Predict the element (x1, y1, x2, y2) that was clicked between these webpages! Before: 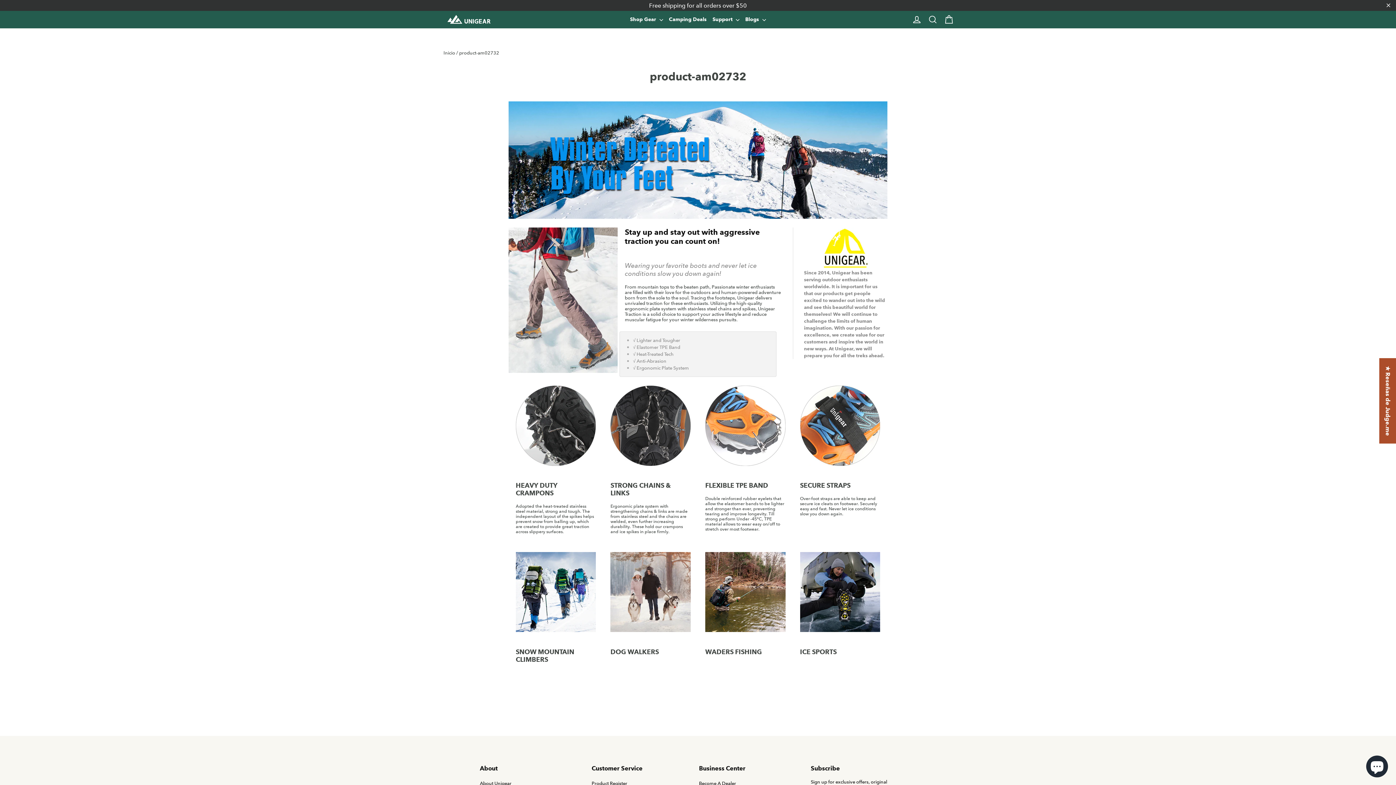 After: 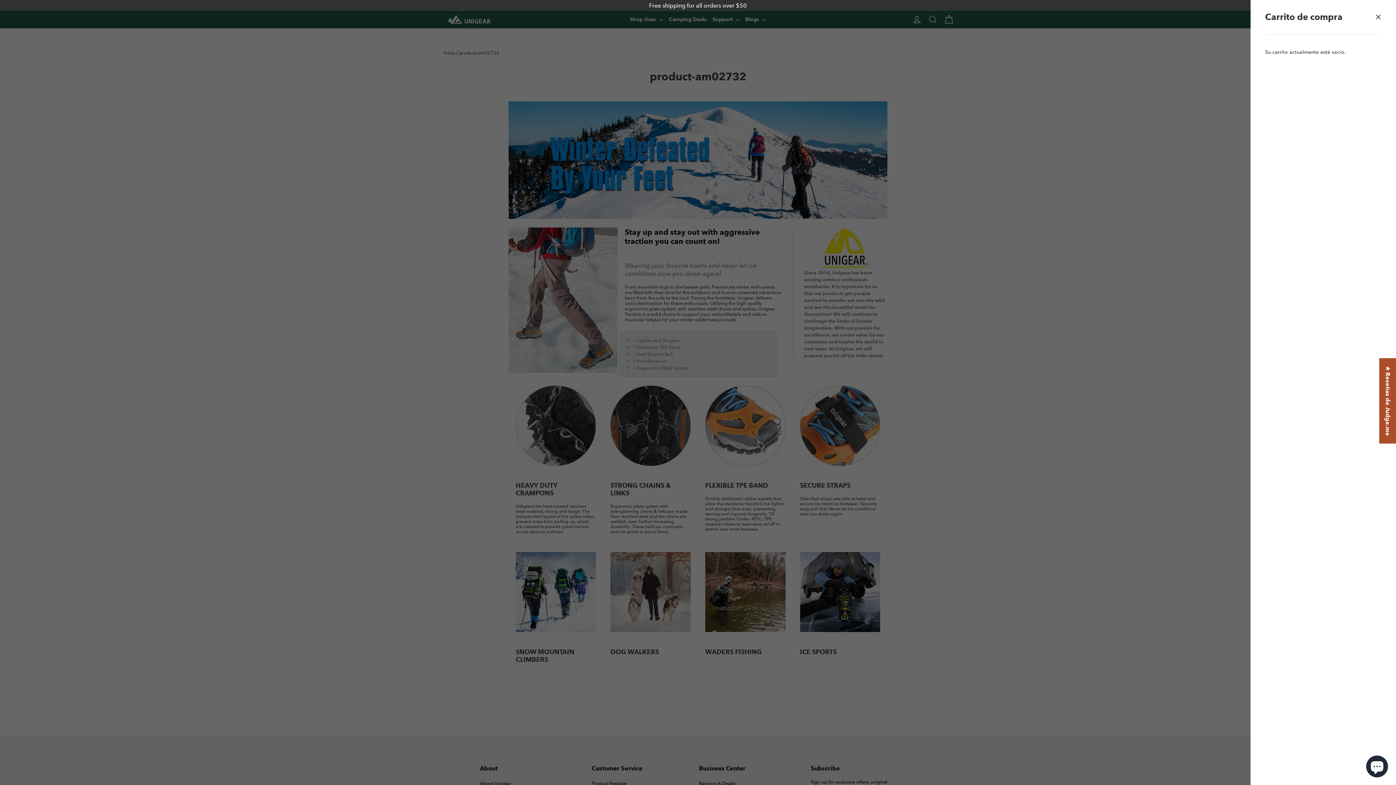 Action: bbox: (941, 10, 957, 28) label: Carrito